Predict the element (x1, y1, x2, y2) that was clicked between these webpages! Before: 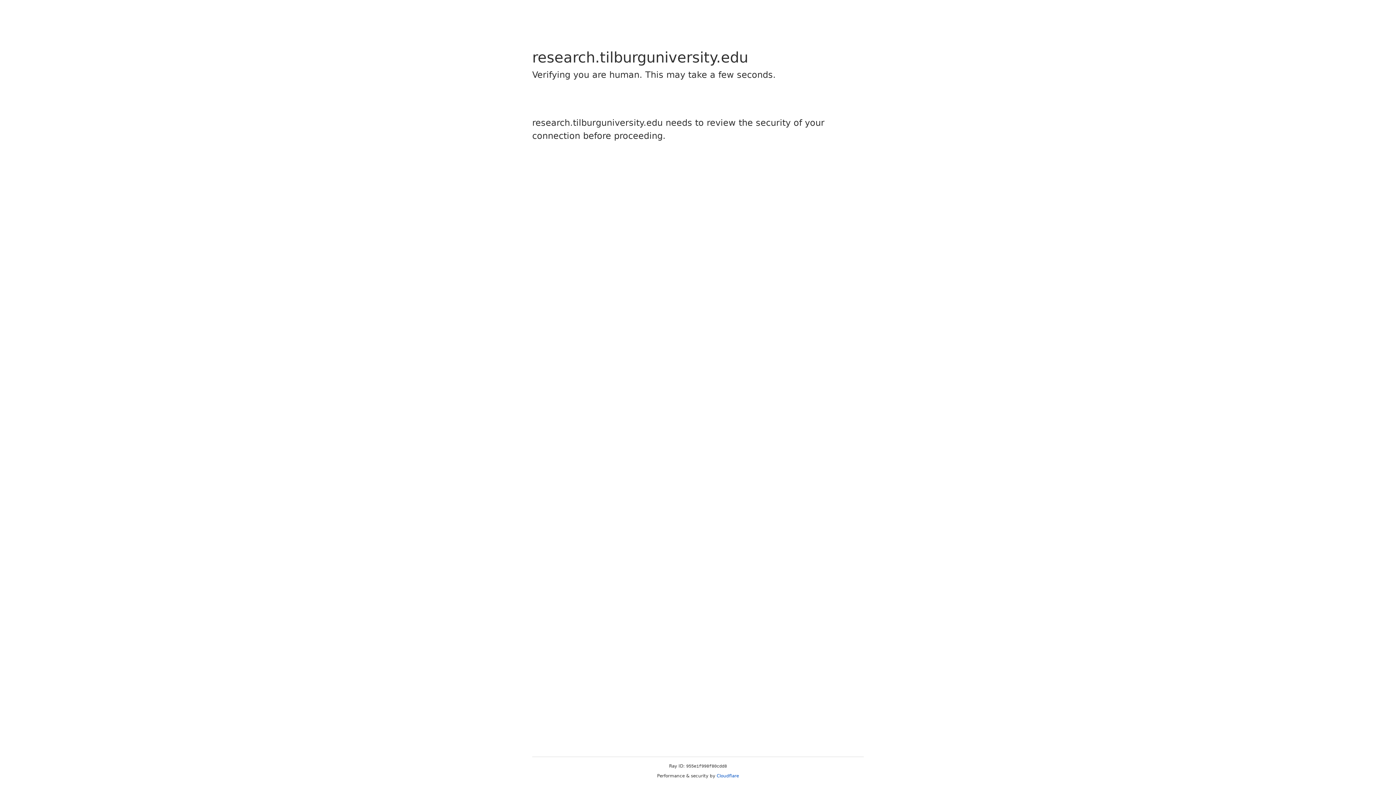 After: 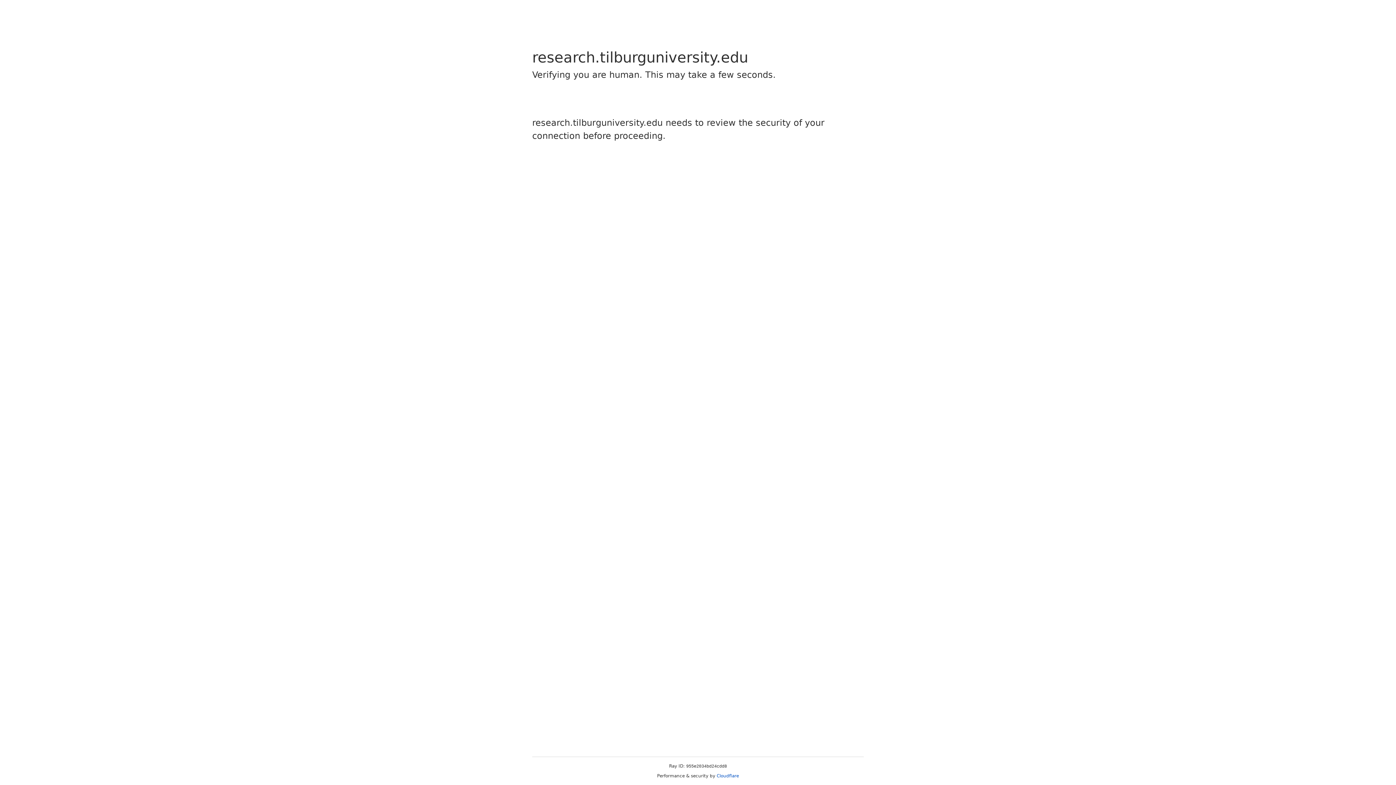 Action: label: Cloudflare bbox: (716, 773, 739, 778)